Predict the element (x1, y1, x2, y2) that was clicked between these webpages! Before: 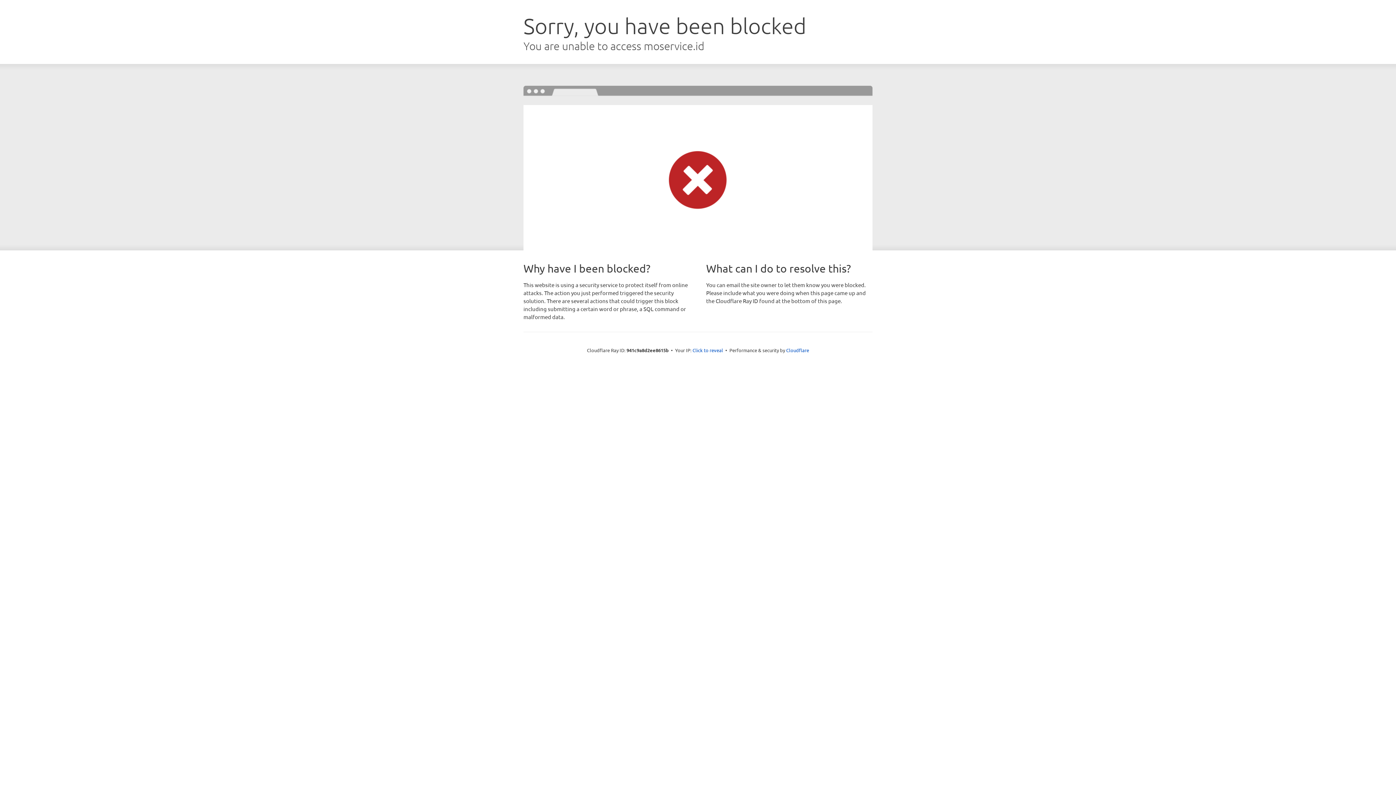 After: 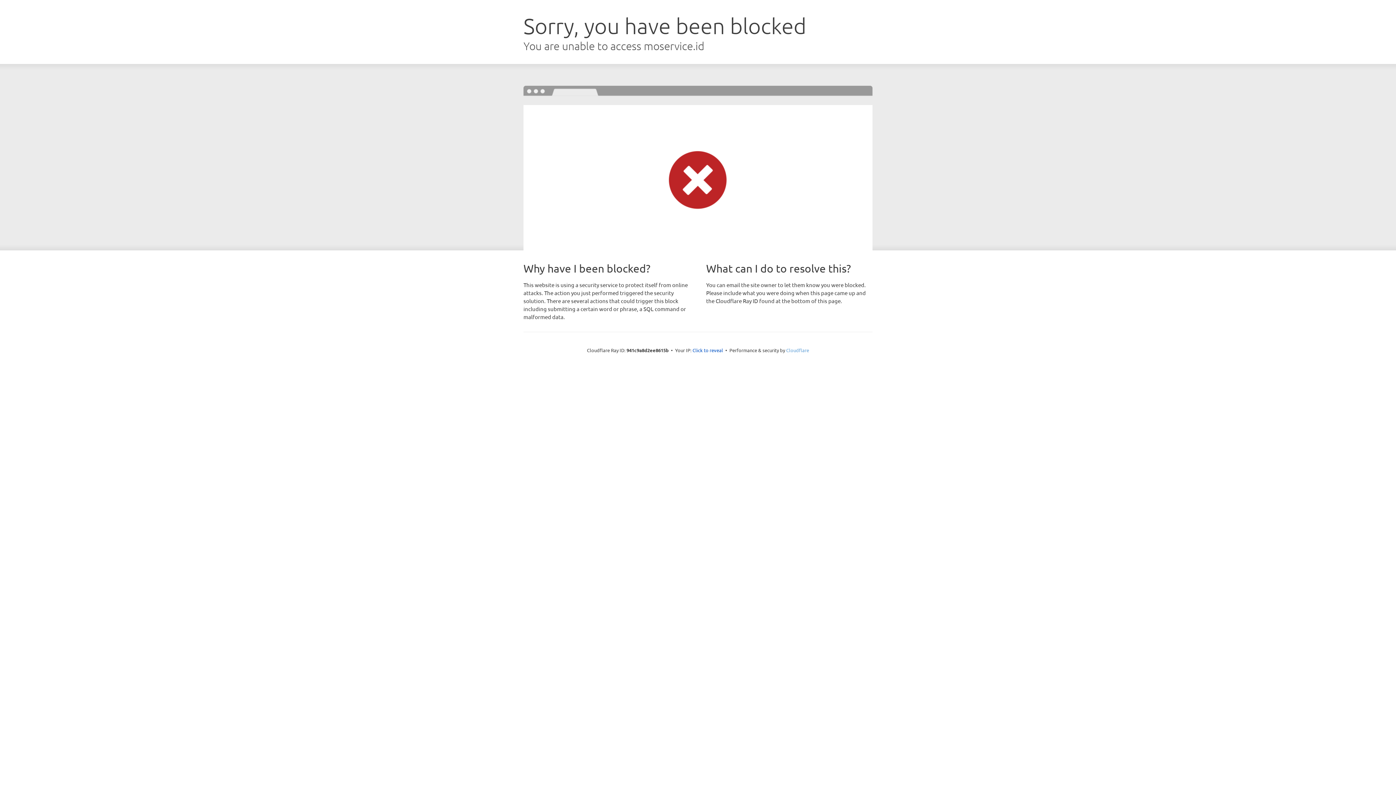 Action: bbox: (786, 347, 809, 353) label: Cloudflare